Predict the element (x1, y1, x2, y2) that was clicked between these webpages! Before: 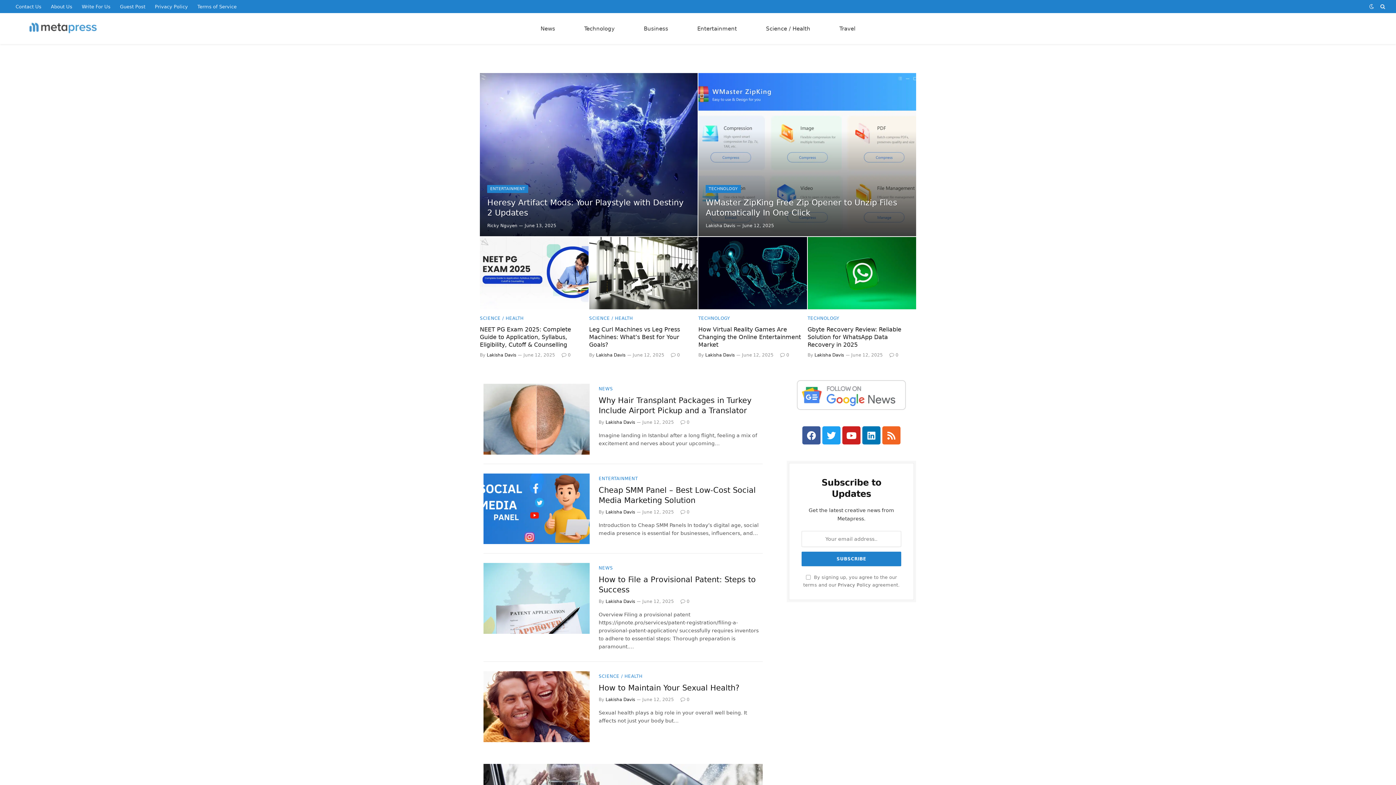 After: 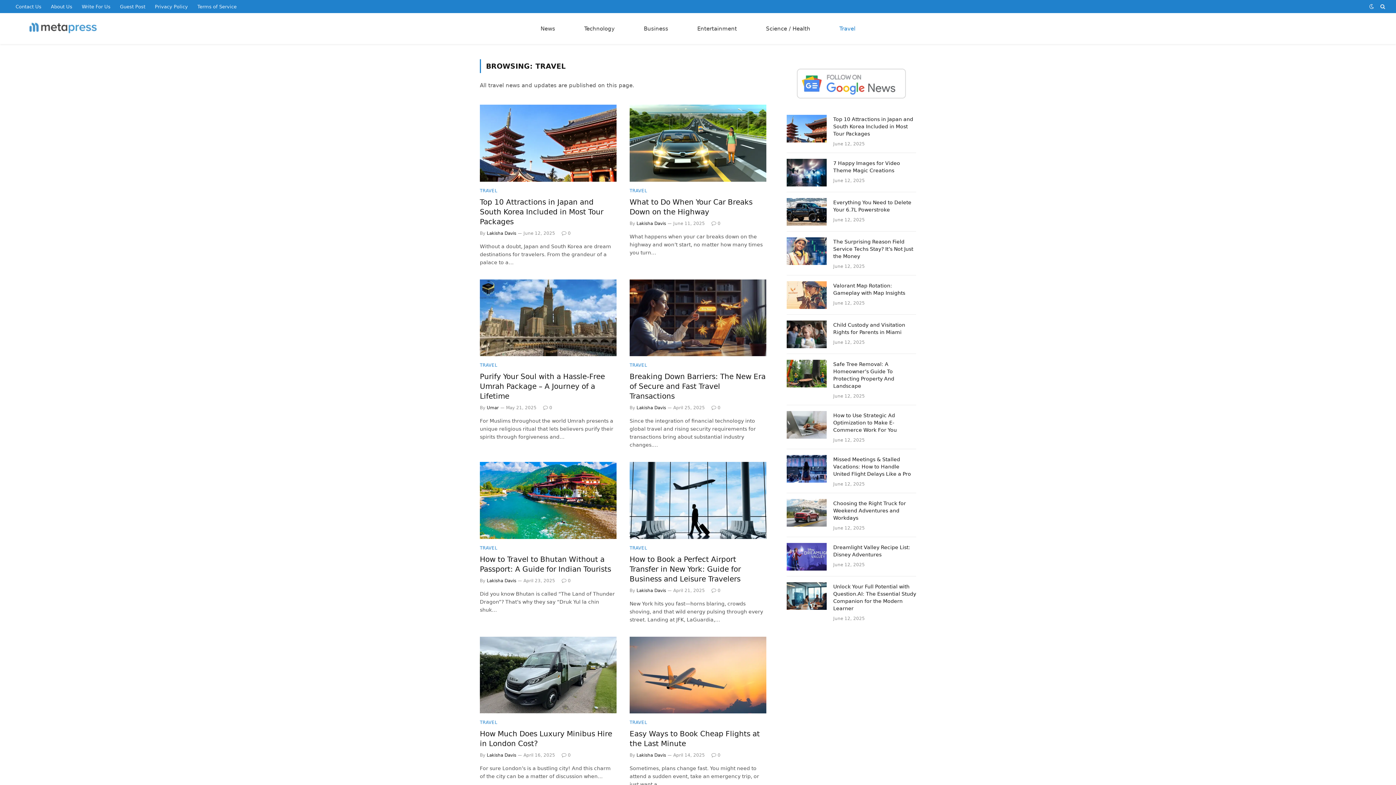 Action: bbox: (825, 13, 870, 44) label: Travel